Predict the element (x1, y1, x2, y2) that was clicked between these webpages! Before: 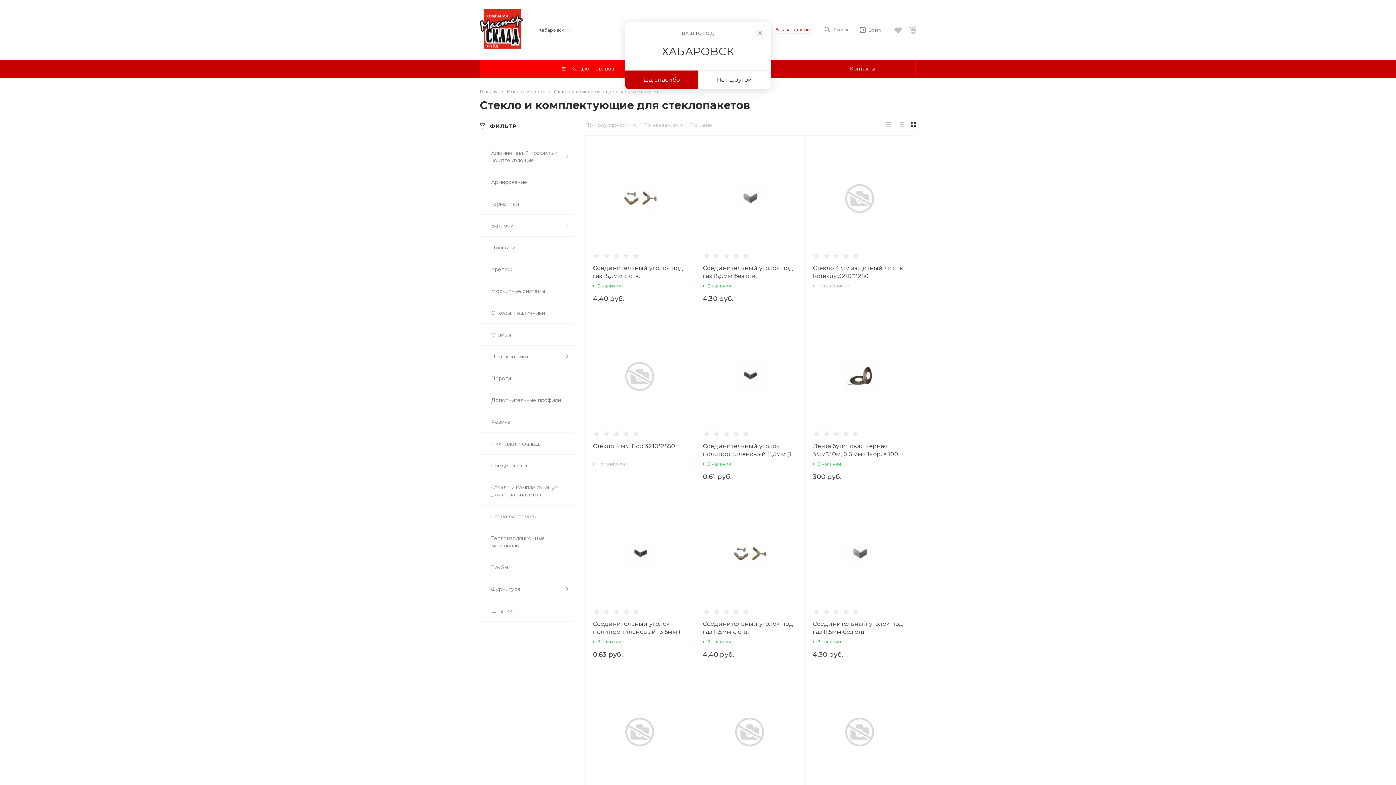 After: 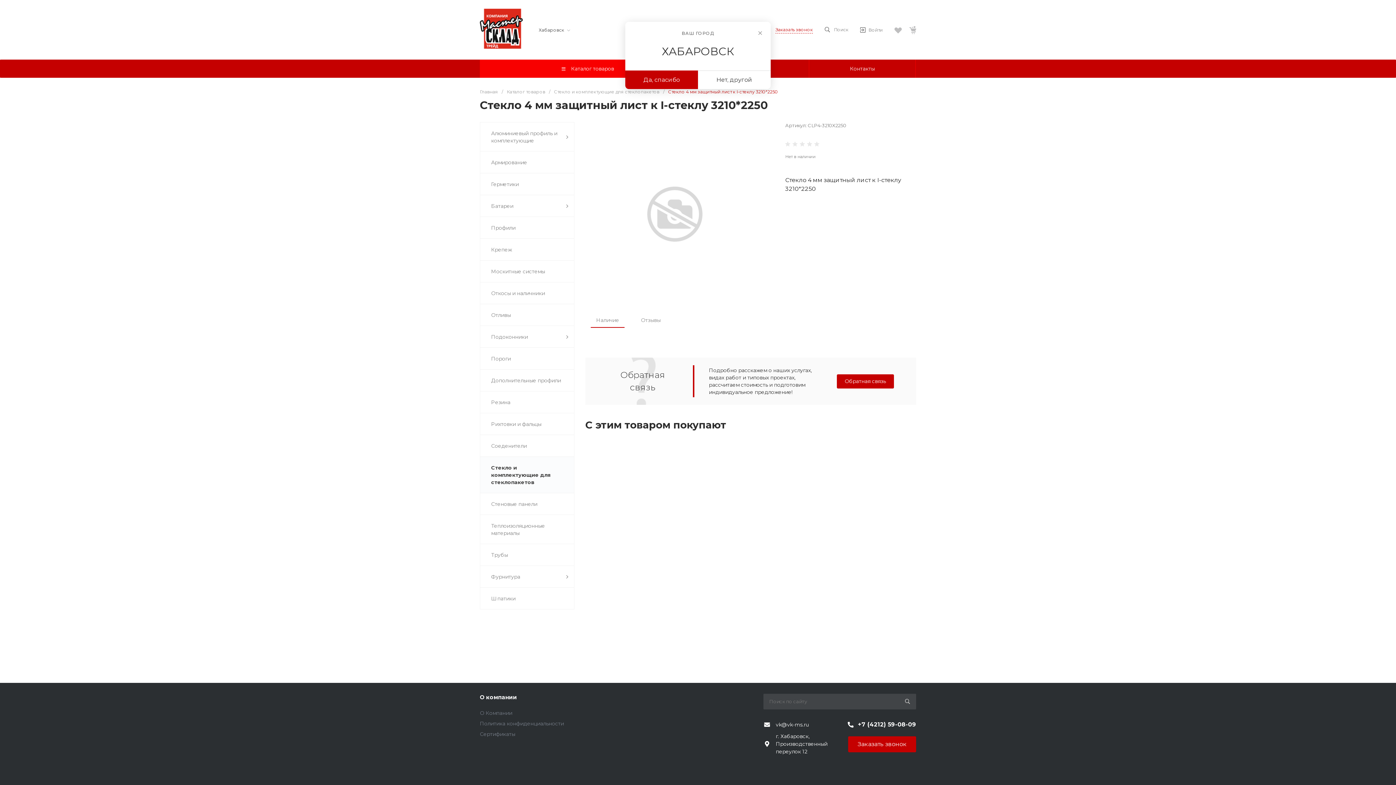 Action: label:   bbox: (812, 150, 907, 245)